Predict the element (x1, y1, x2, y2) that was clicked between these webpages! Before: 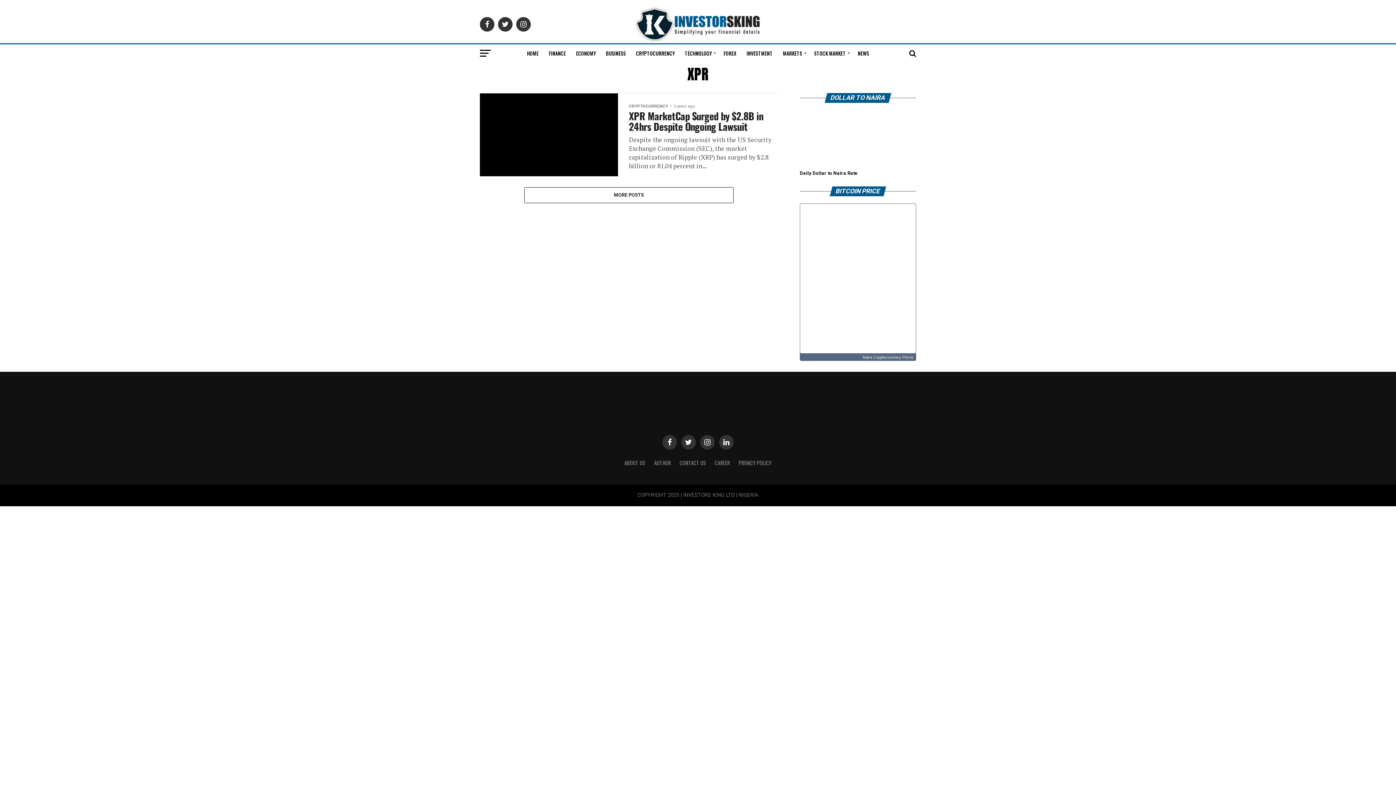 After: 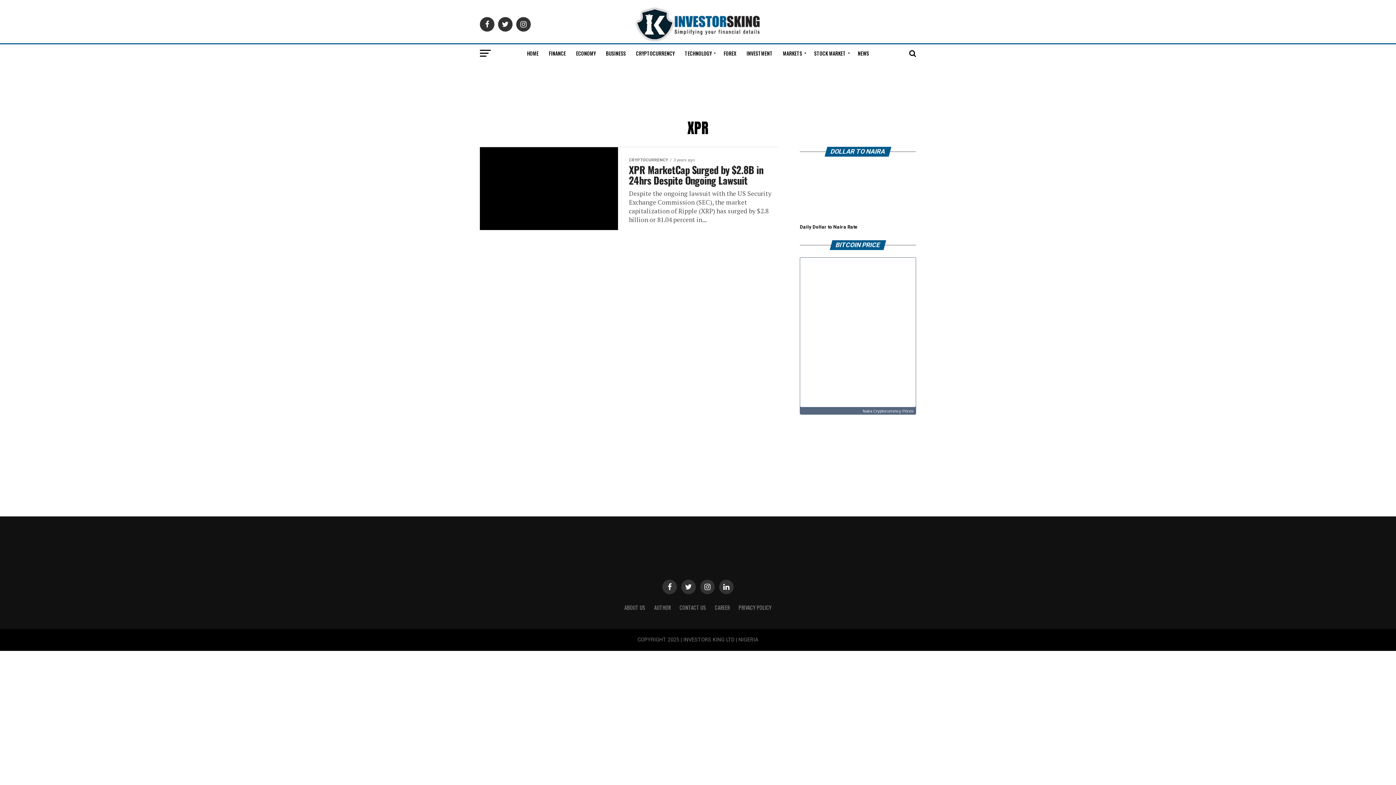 Action: bbox: (800, 170, 857, 175) label: Daily Dollar to Naira Rate